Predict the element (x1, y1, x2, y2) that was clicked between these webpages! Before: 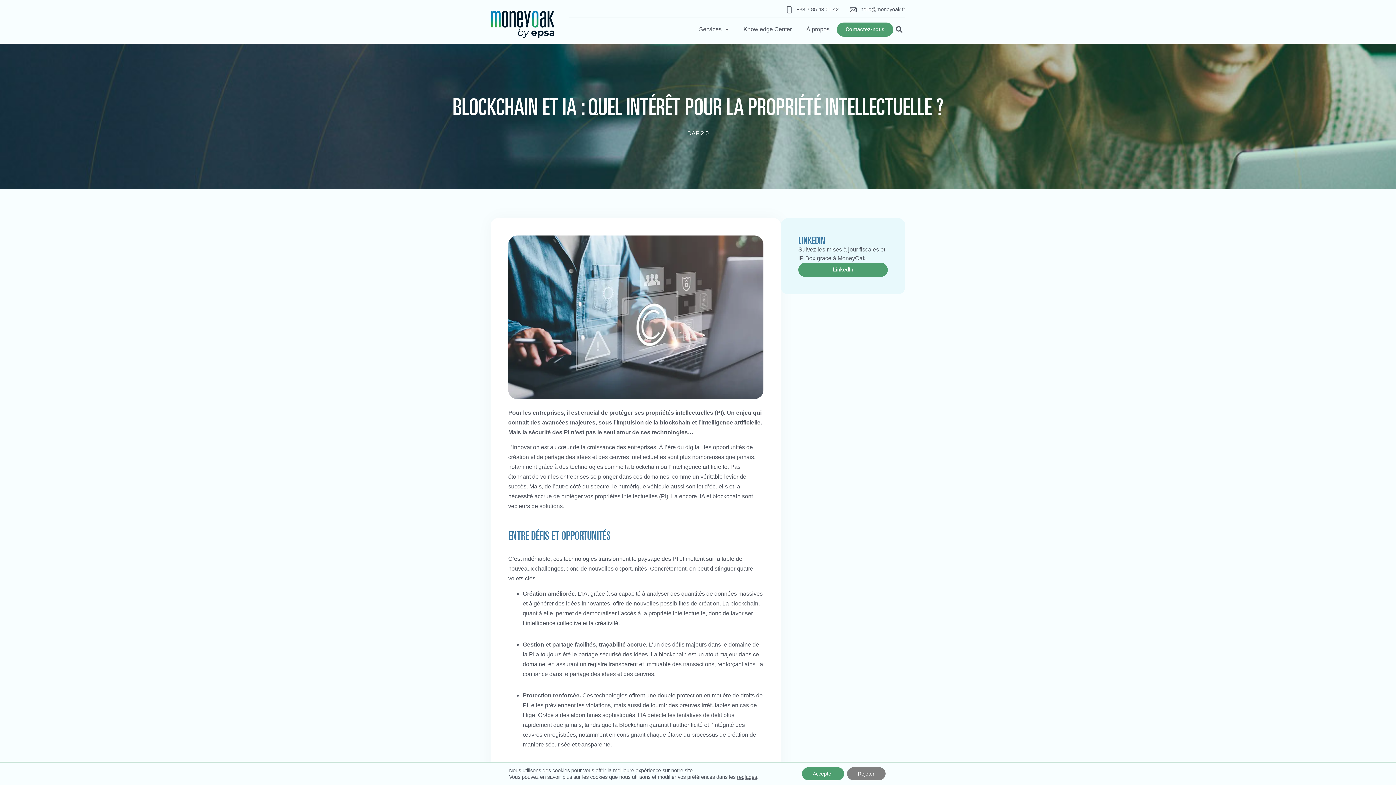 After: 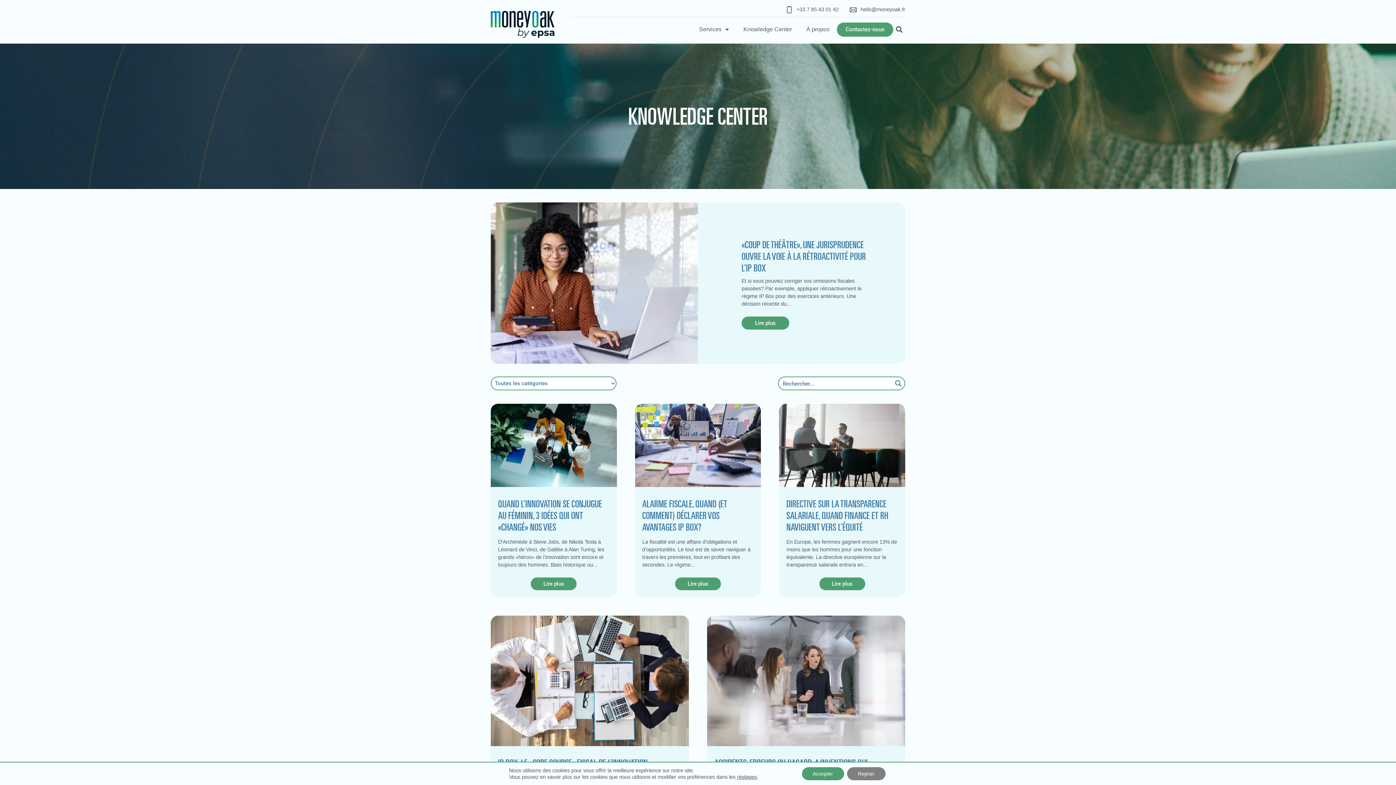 Action: label: DAF 2.0 bbox: (687, 130, 708, 136)